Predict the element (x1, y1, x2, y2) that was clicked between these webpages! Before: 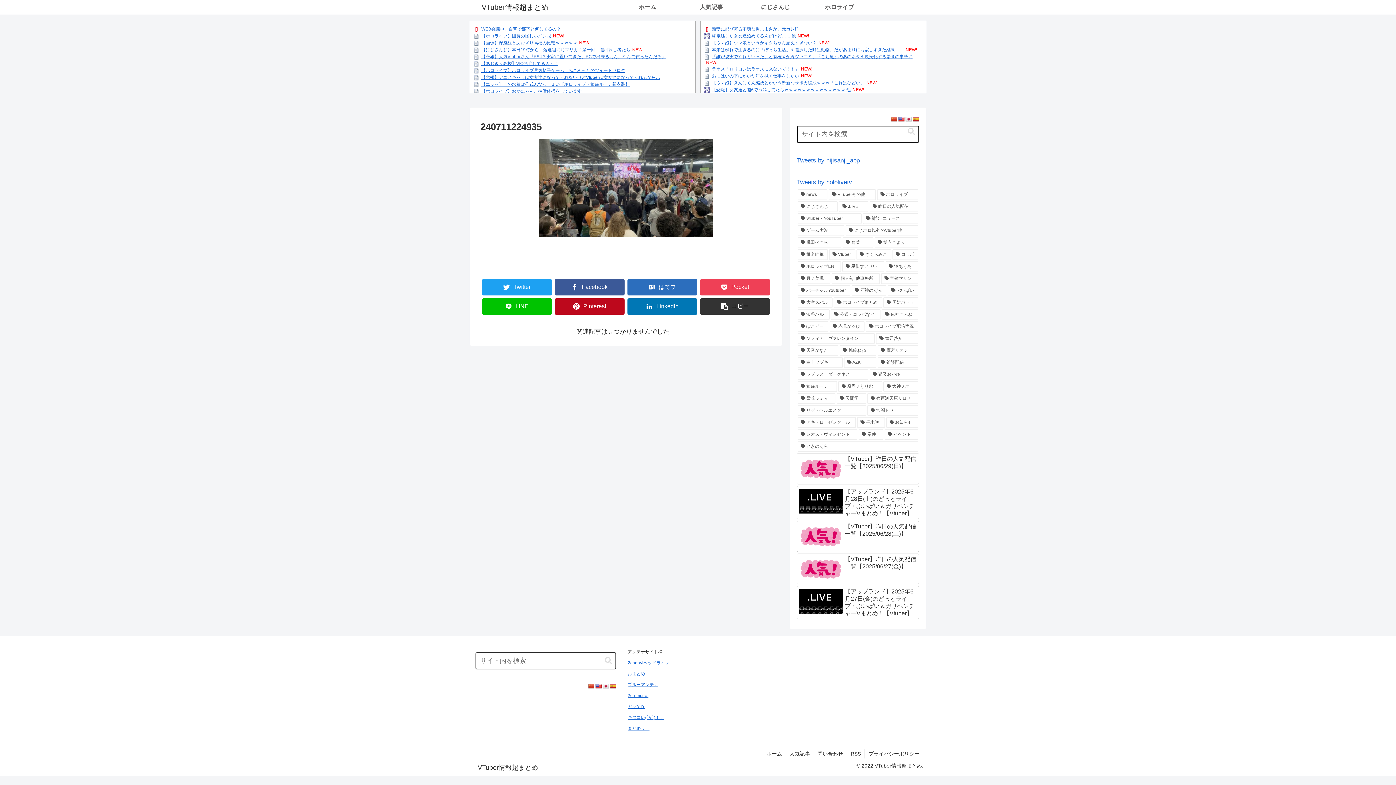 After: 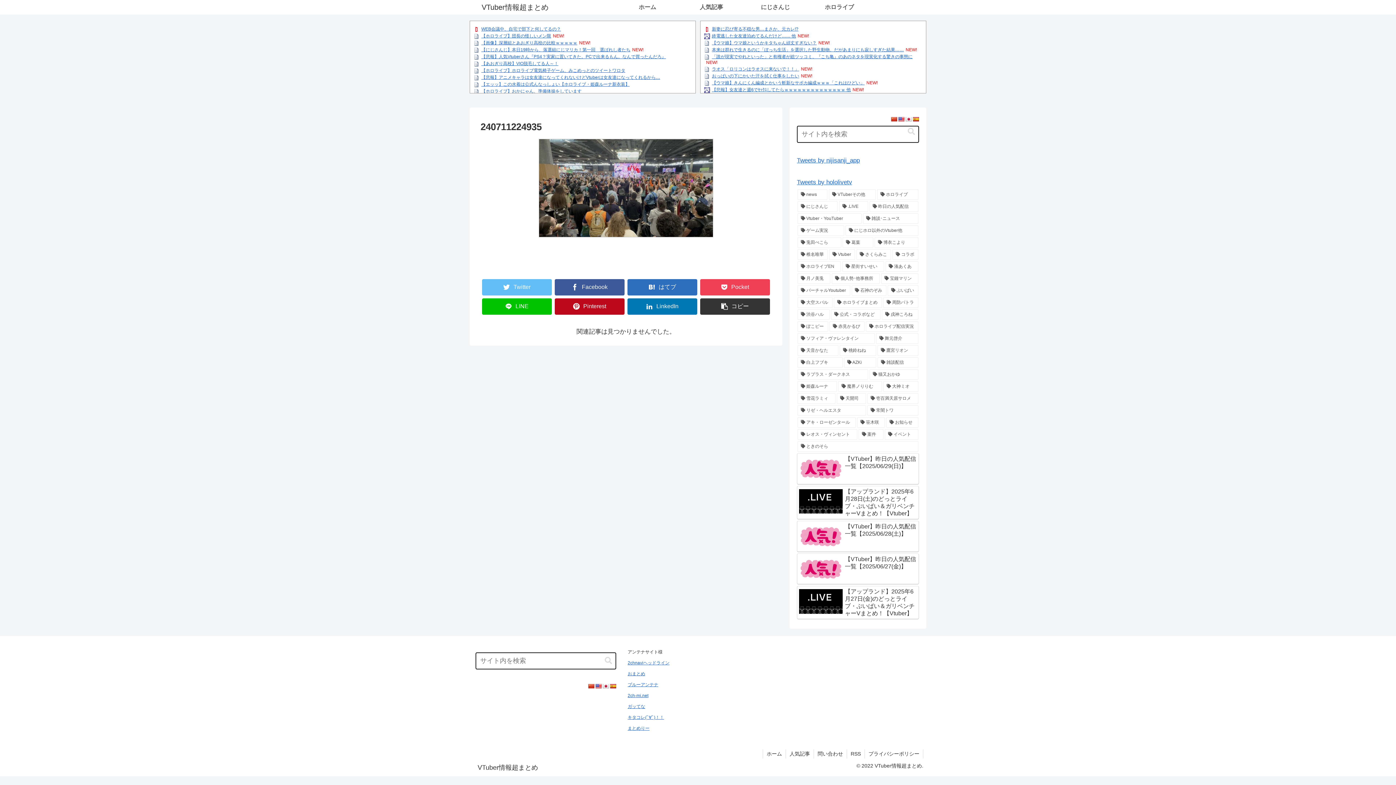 Action: label: Twitter bbox: (482, 279, 552, 295)